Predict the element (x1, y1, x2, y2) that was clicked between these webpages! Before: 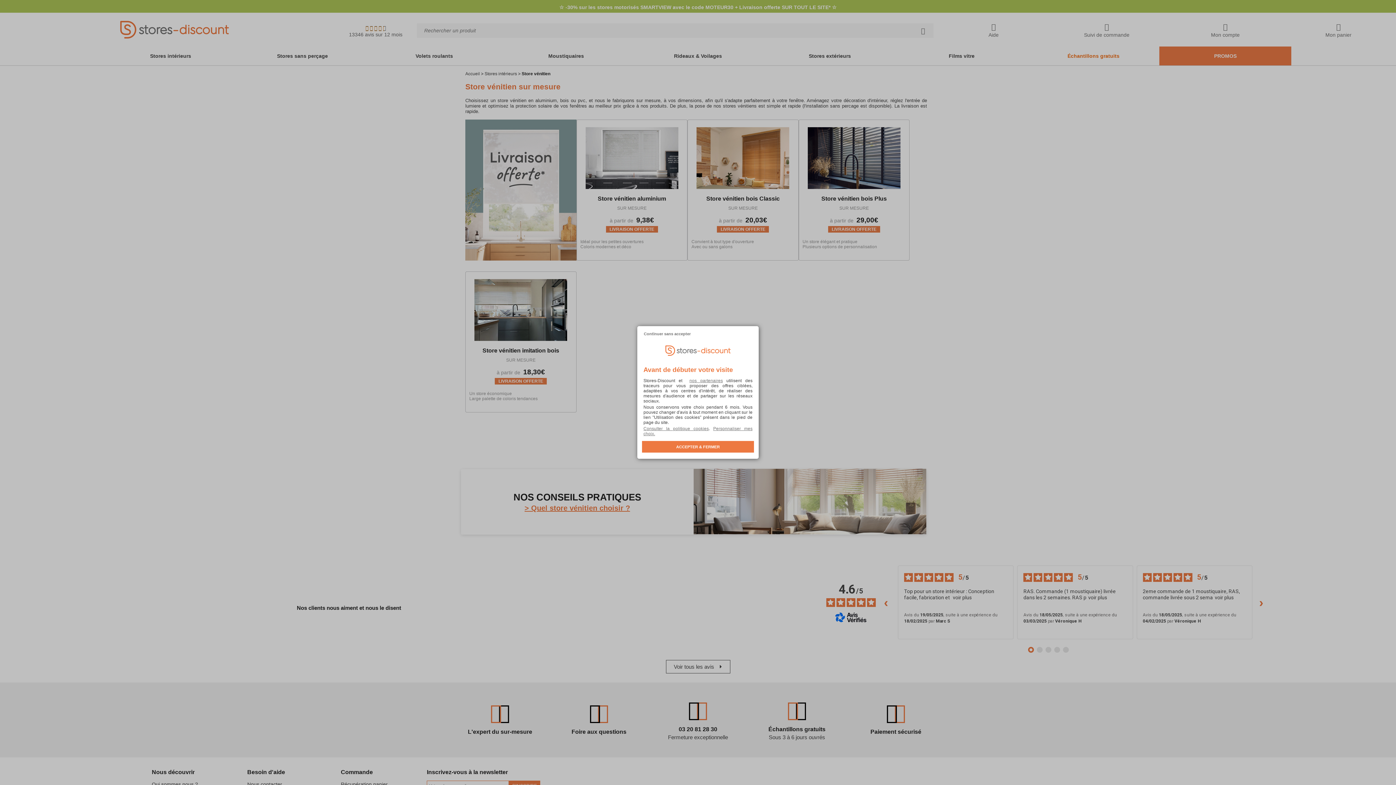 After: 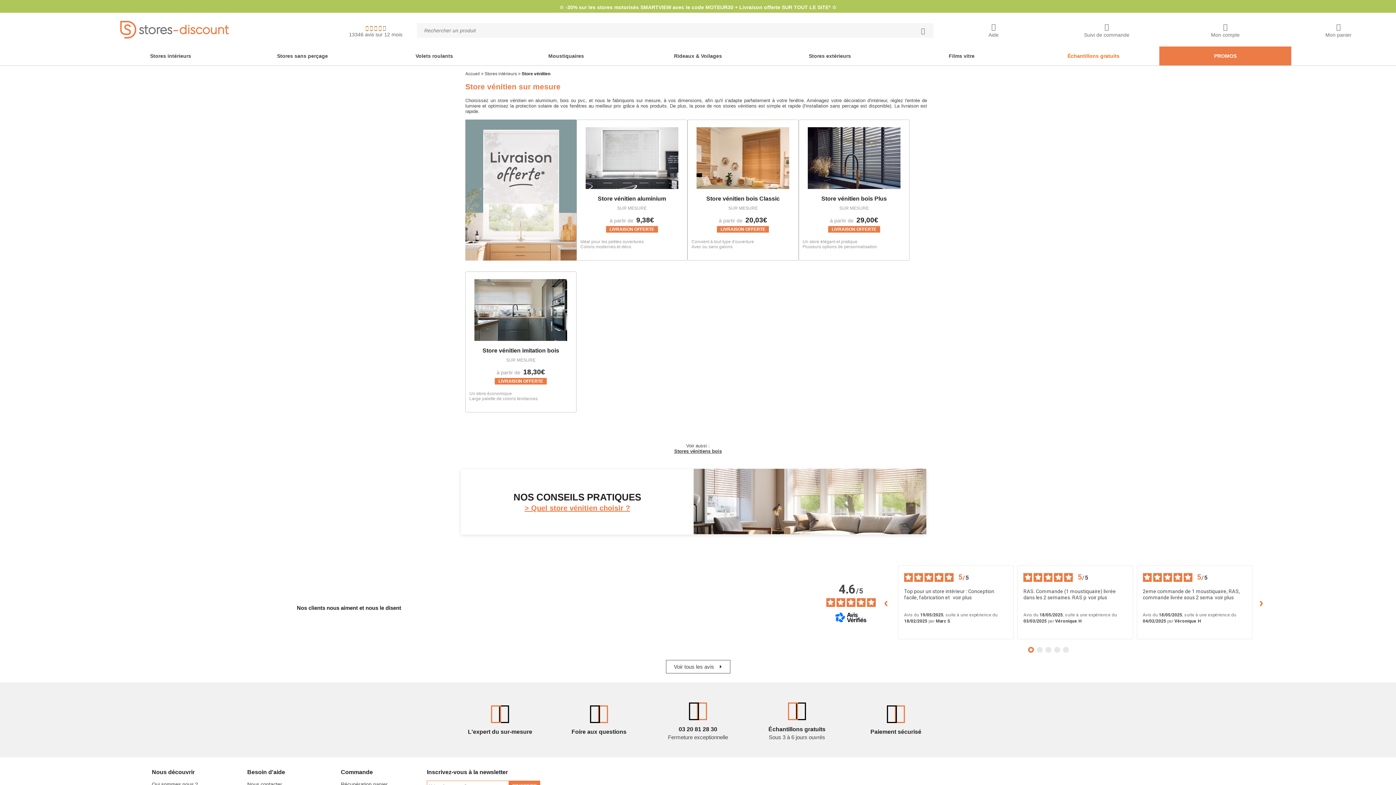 Action: label: Continuer sans accepter bbox: (640, 328, 694, 339)